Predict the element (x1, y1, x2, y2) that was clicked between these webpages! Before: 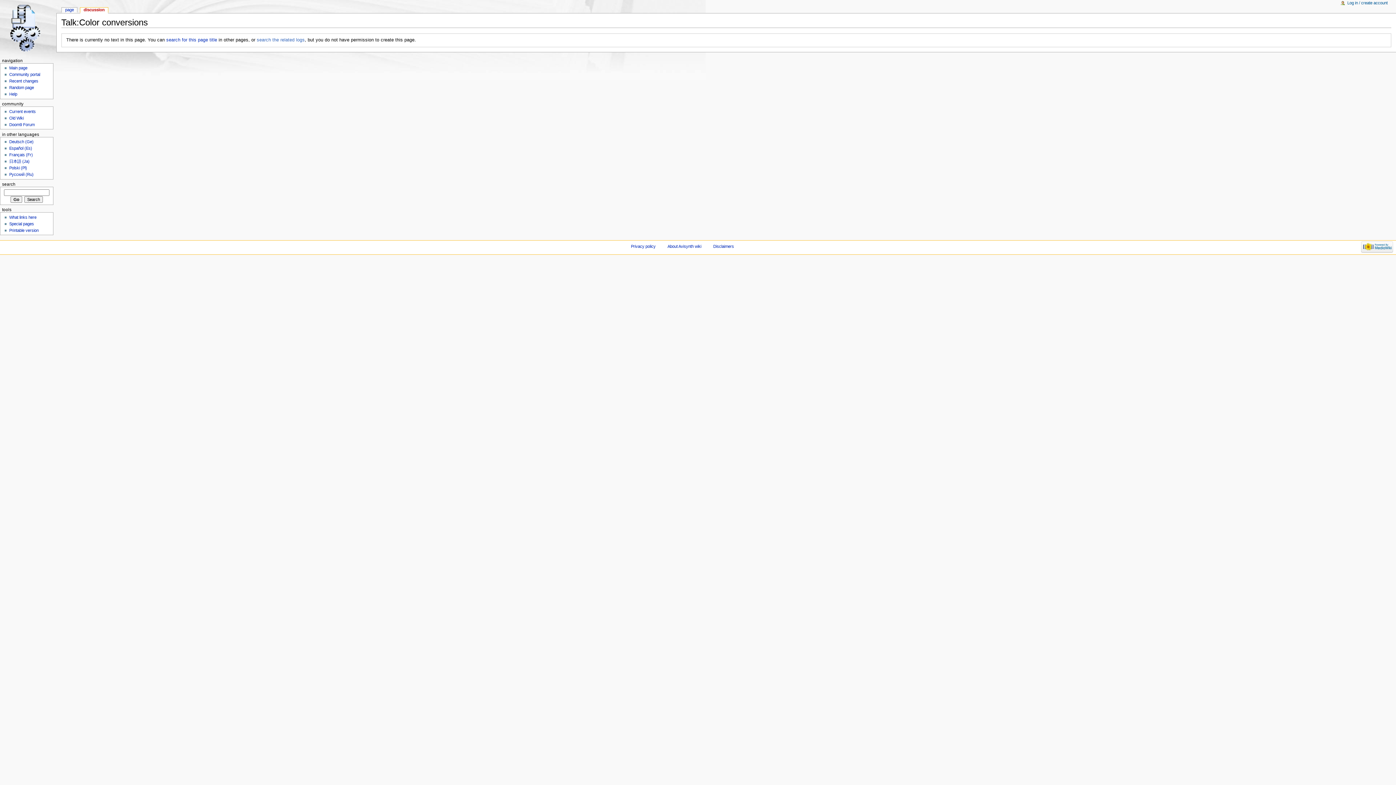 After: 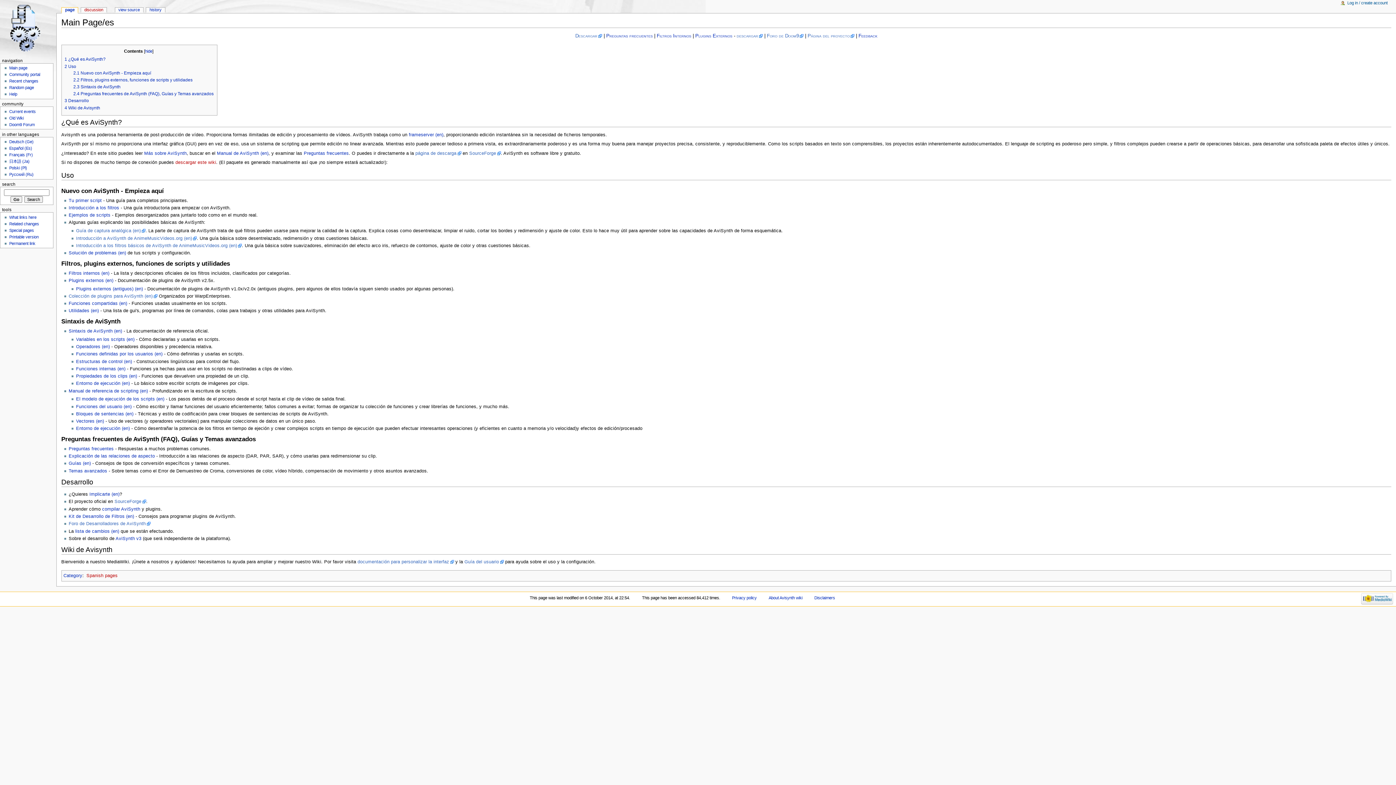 Action: bbox: (9, 146, 32, 150) label: Español (Es)